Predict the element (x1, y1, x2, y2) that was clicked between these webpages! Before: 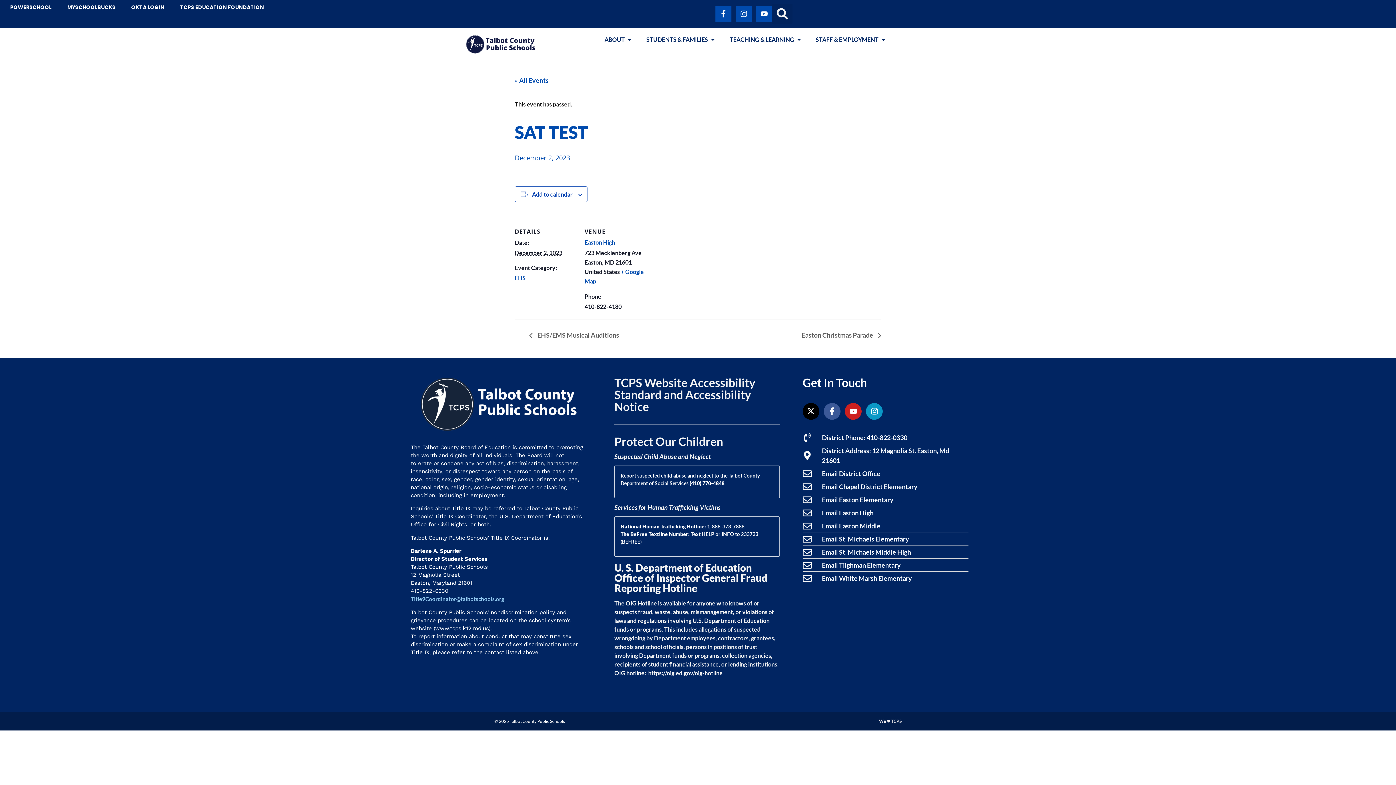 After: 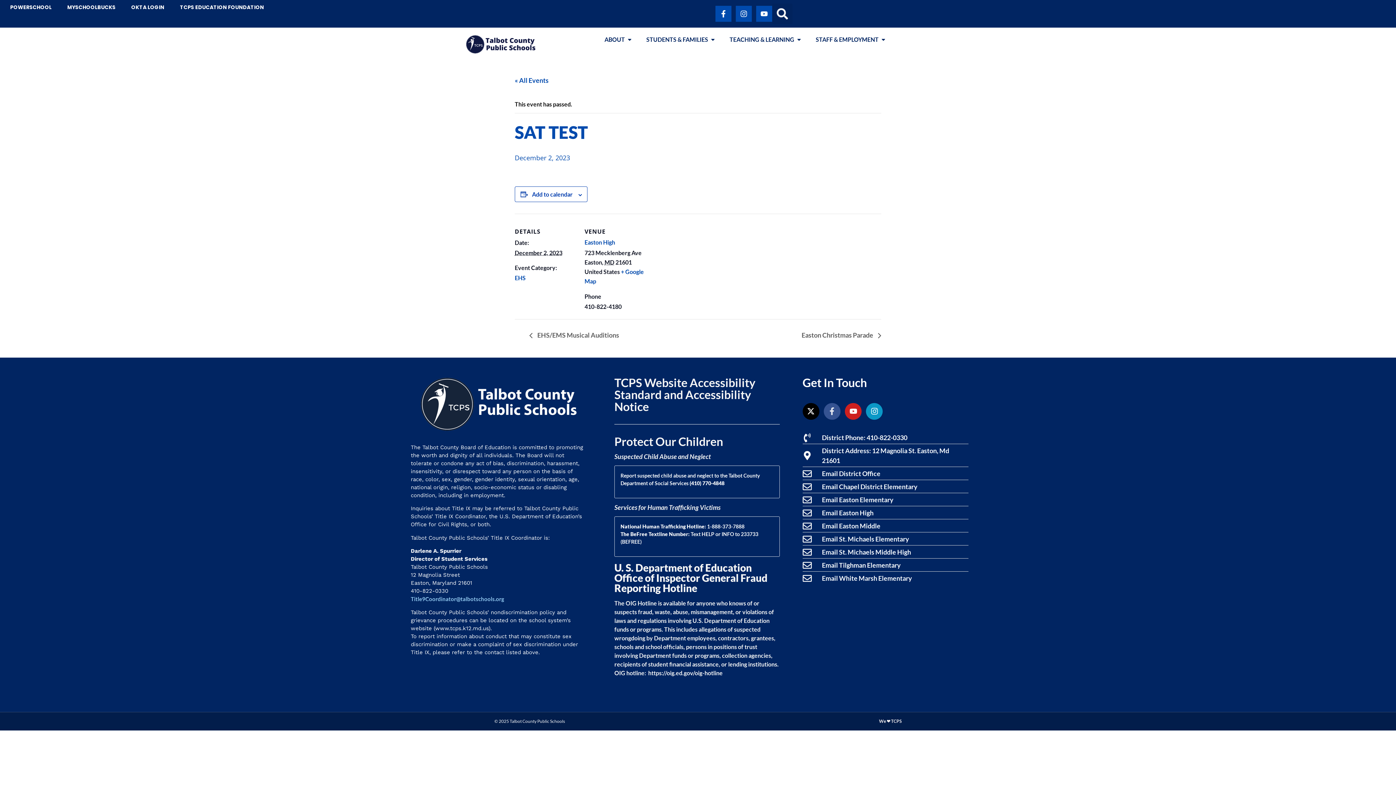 Action: bbox: (823, 403, 840, 419) label: Facebook-f